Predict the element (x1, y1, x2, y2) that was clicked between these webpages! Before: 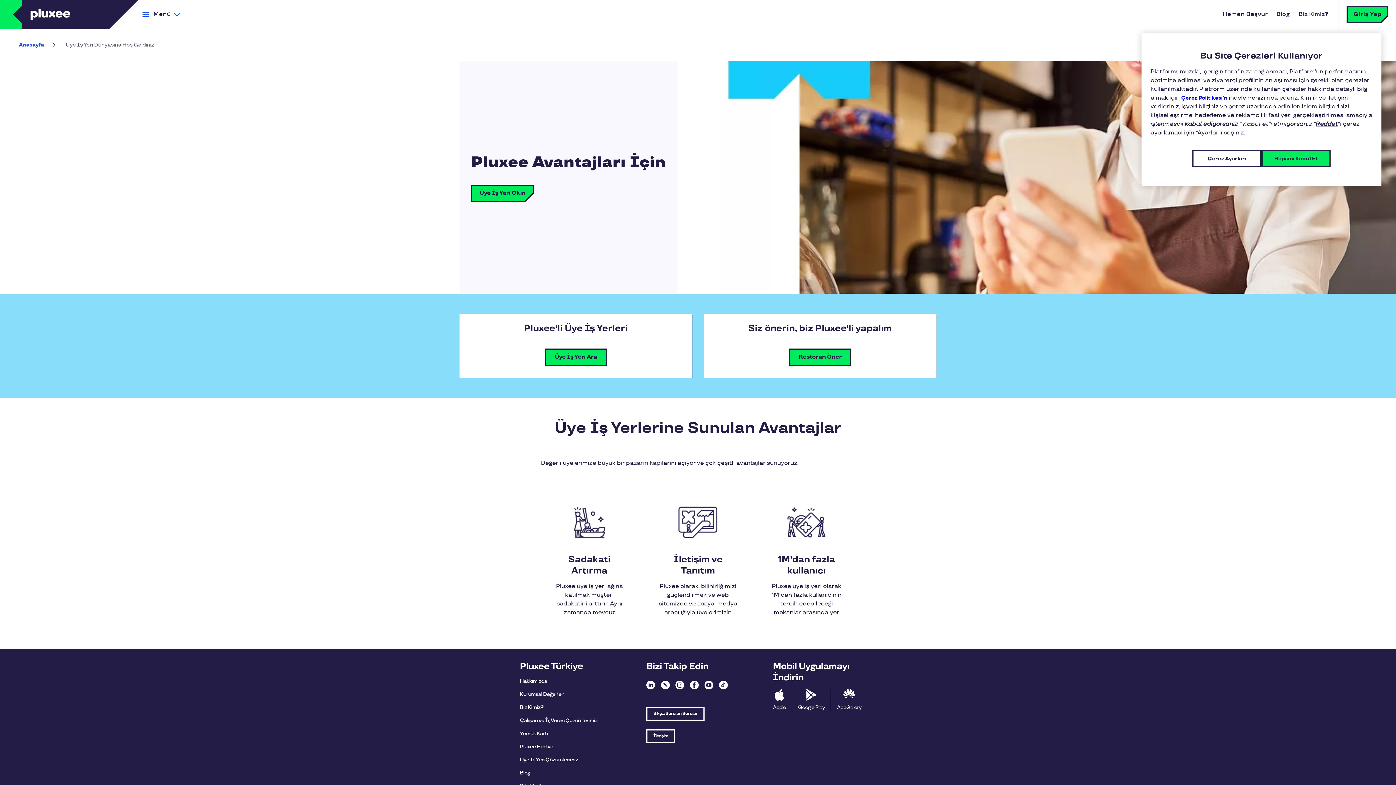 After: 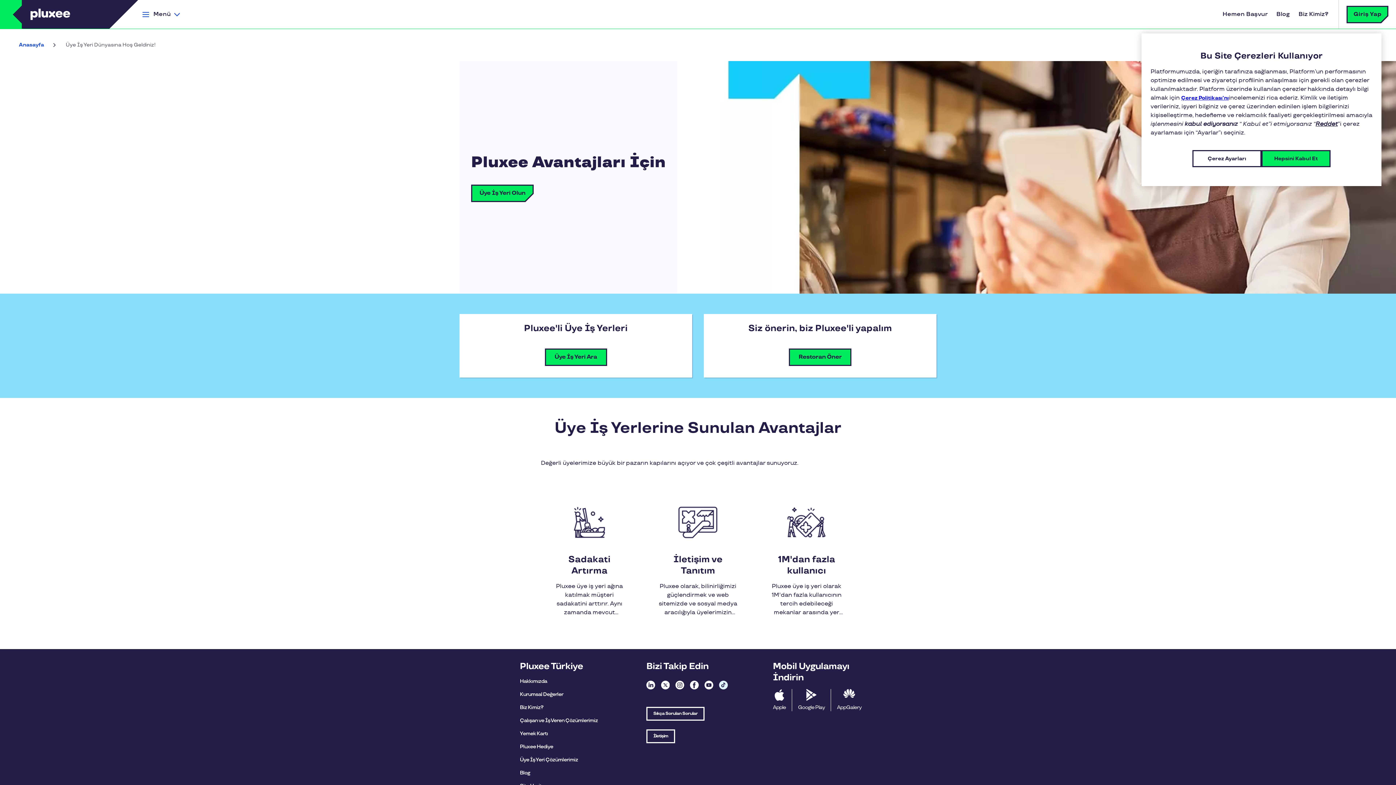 Action: bbox: (719, 681, 728, 689) label: TikTok